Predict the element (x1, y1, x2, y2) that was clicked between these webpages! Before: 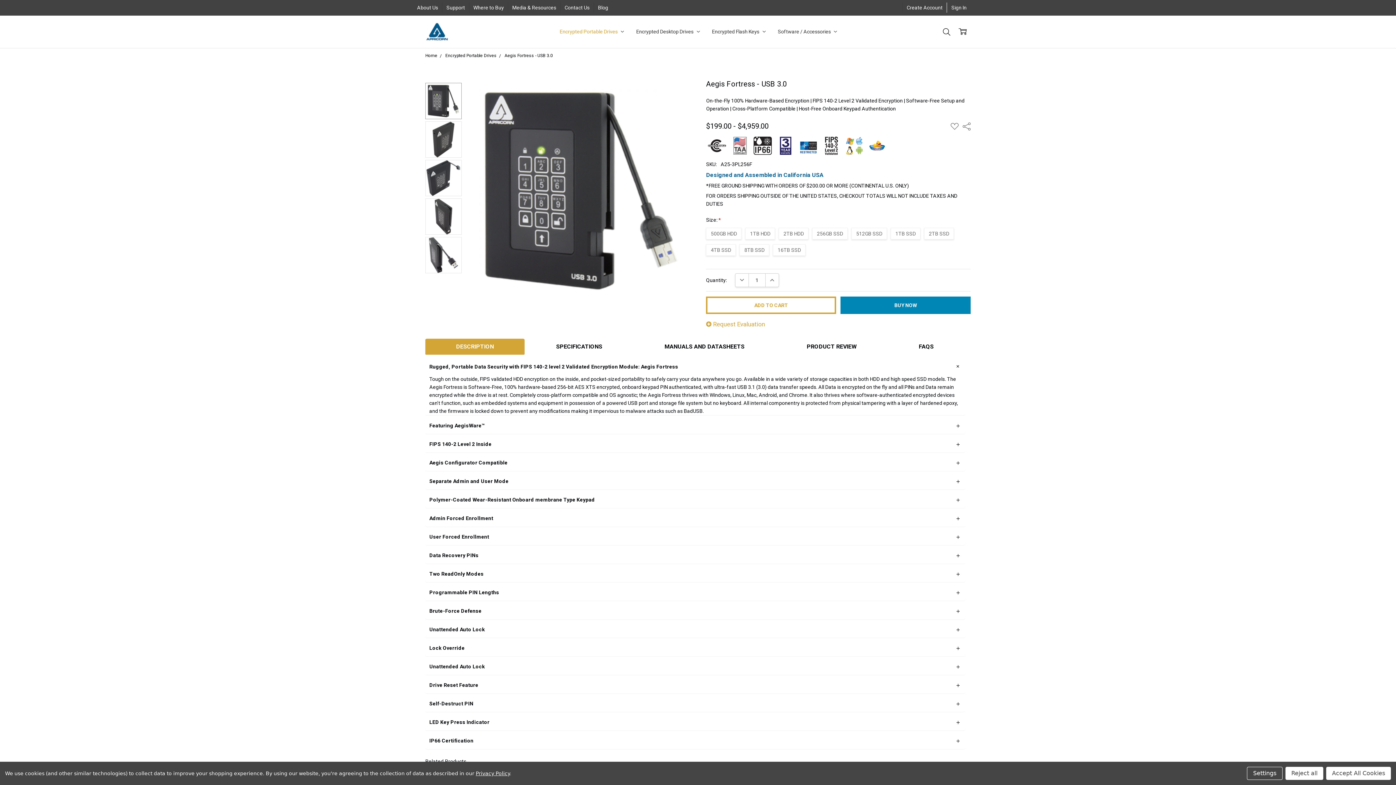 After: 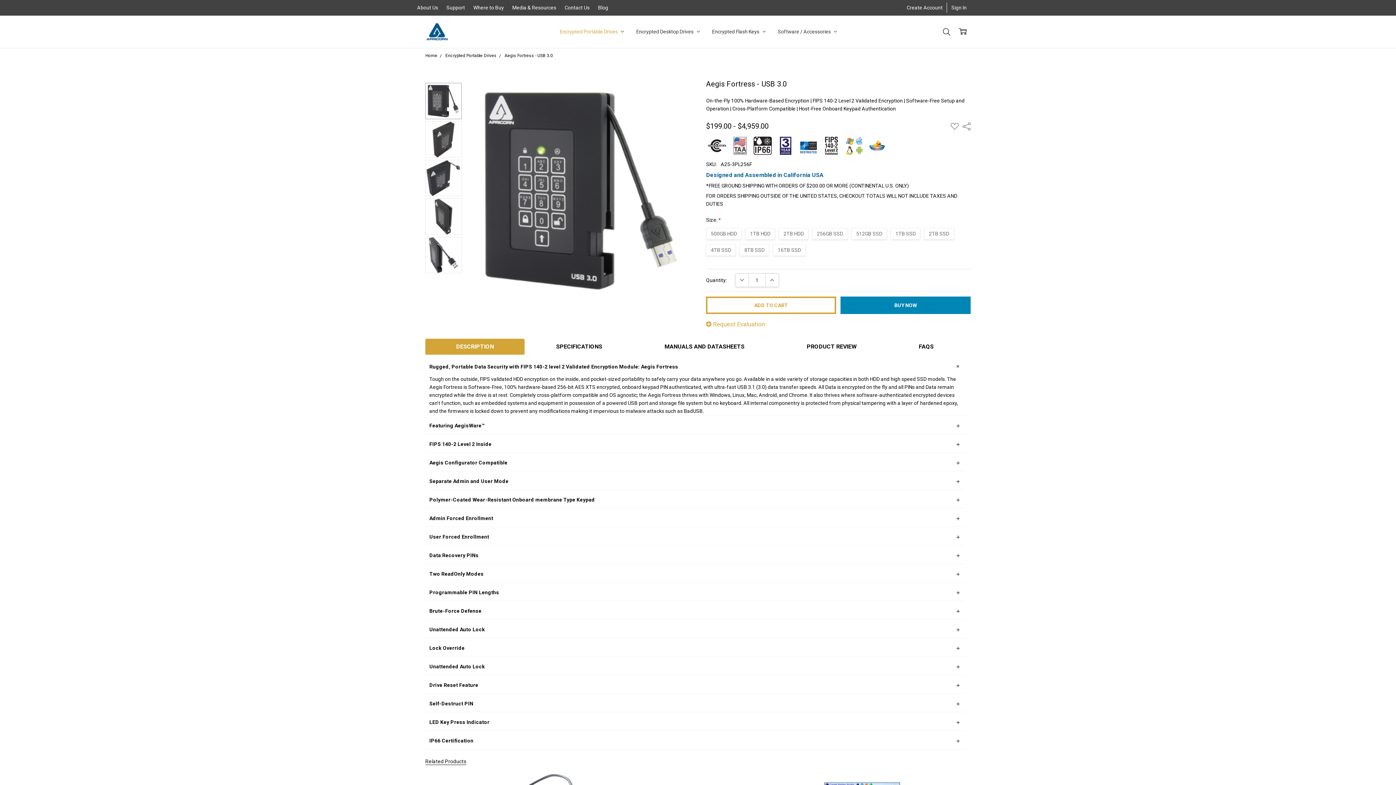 Action: label: Reject all bbox: (1285, 767, 1323, 780)